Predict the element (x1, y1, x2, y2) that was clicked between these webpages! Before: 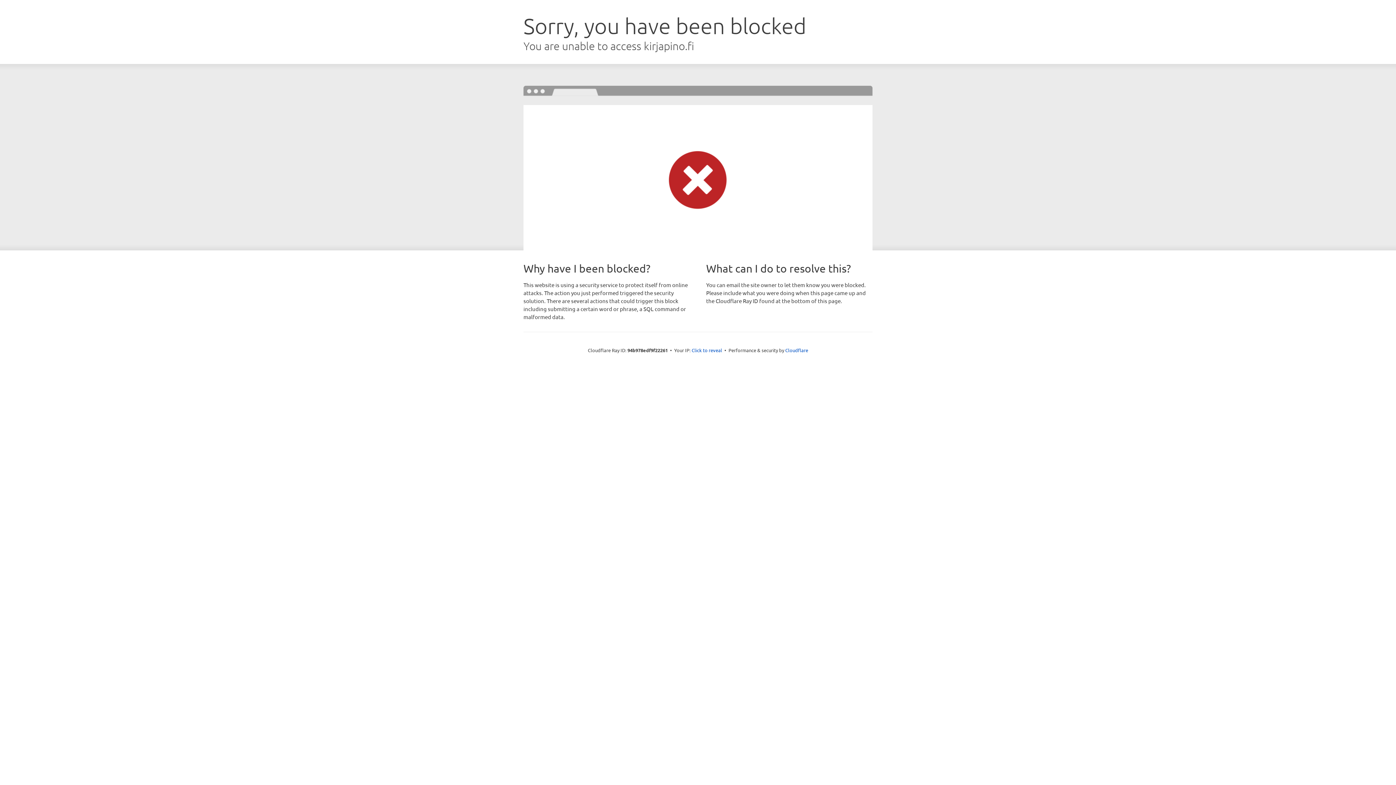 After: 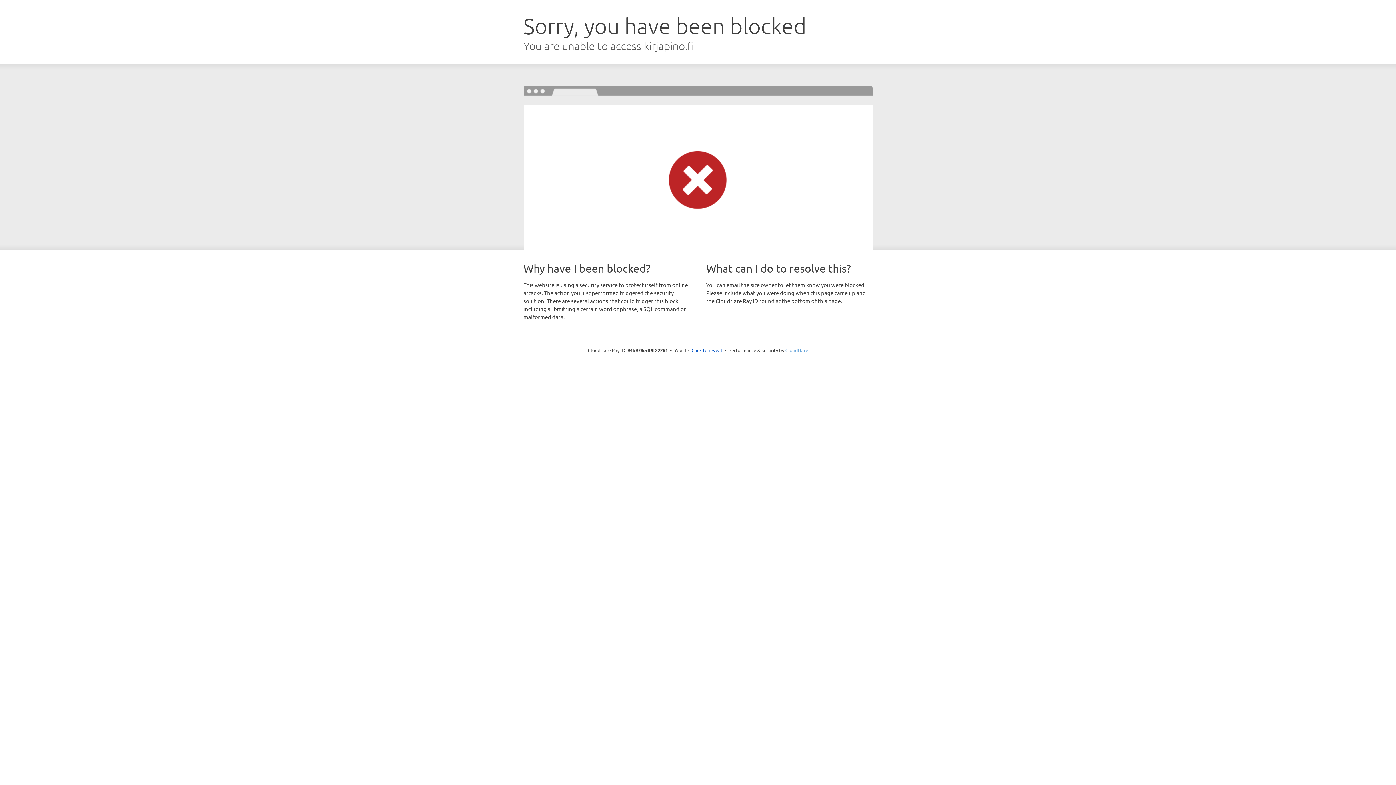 Action: bbox: (785, 347, 808, 353) label: Cloudflare